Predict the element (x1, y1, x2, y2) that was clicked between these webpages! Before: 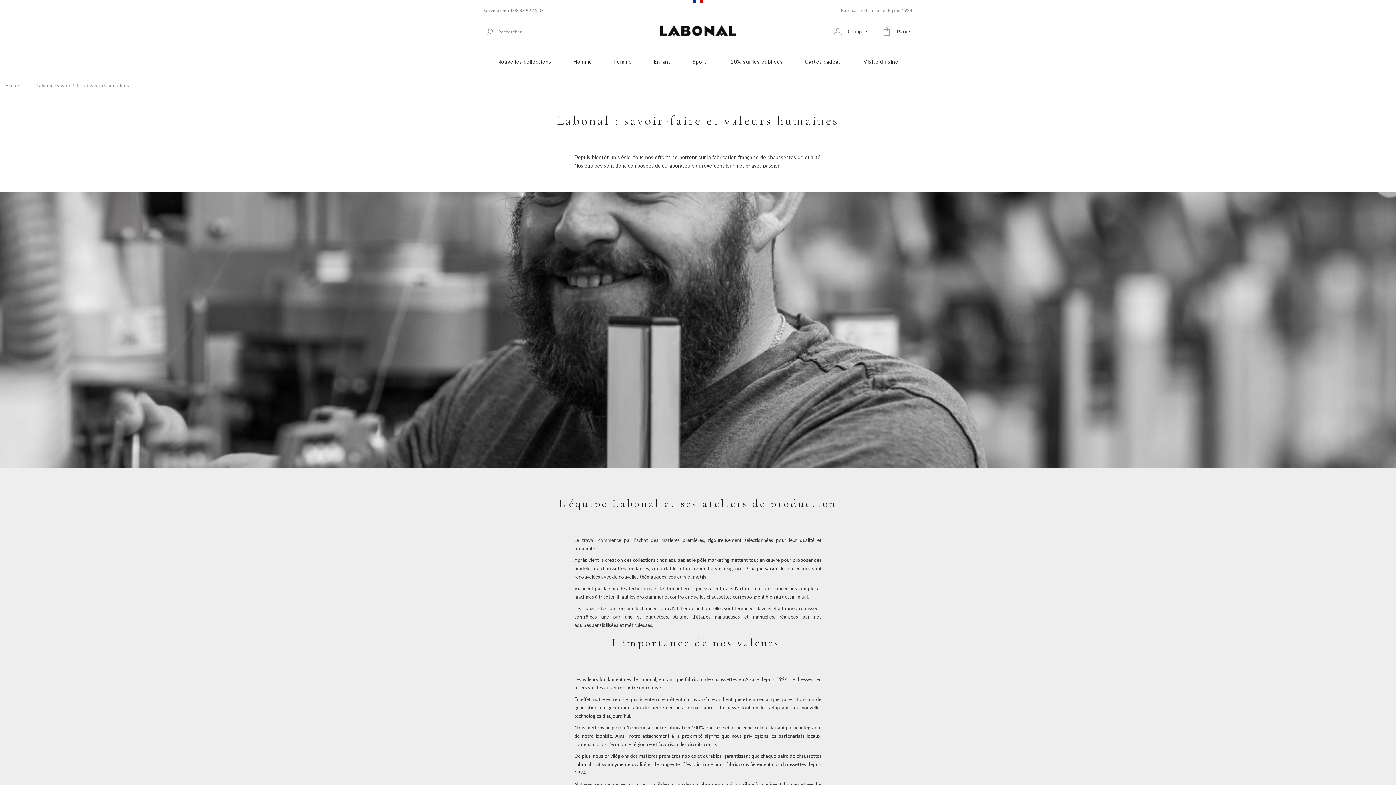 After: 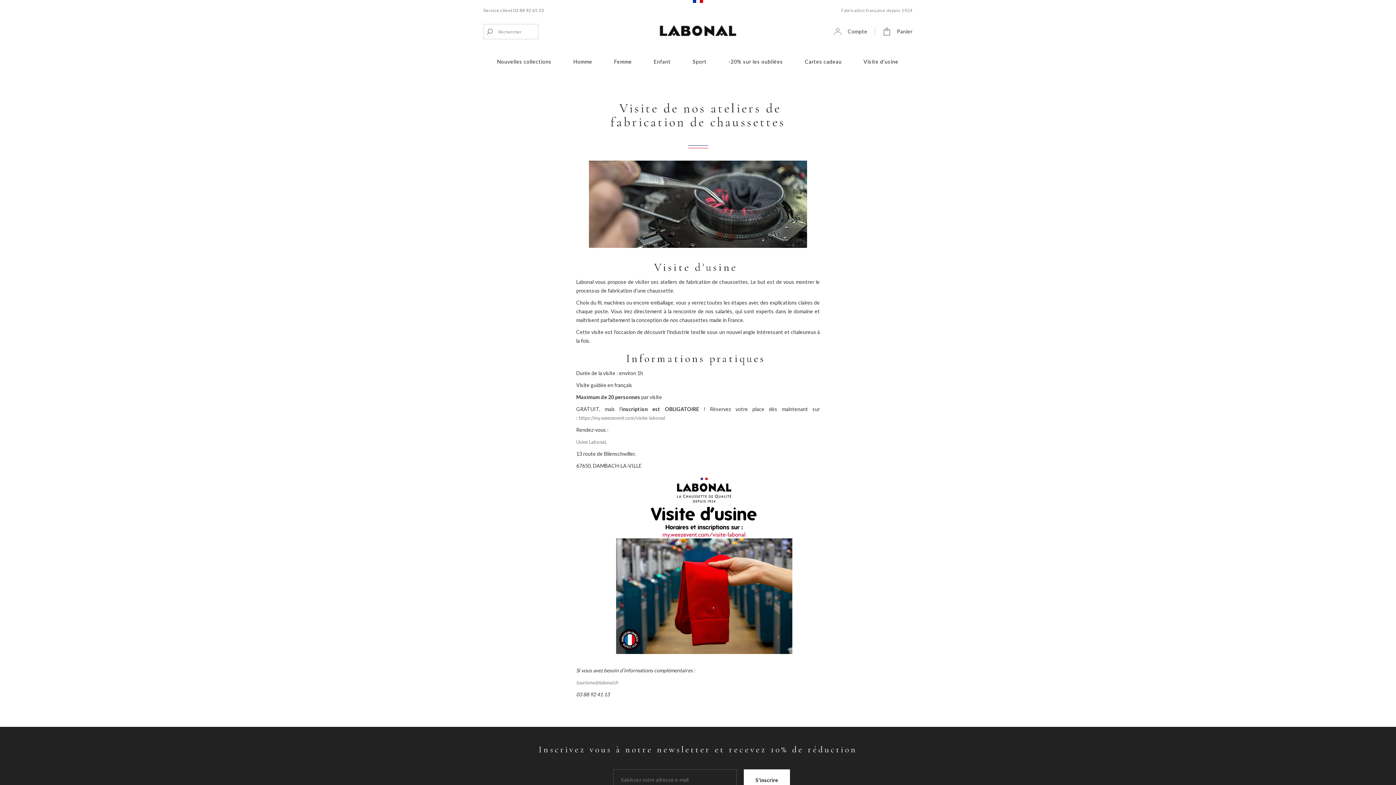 Action: bbox: (852, 49, 909, 74) label: Visite d'usine